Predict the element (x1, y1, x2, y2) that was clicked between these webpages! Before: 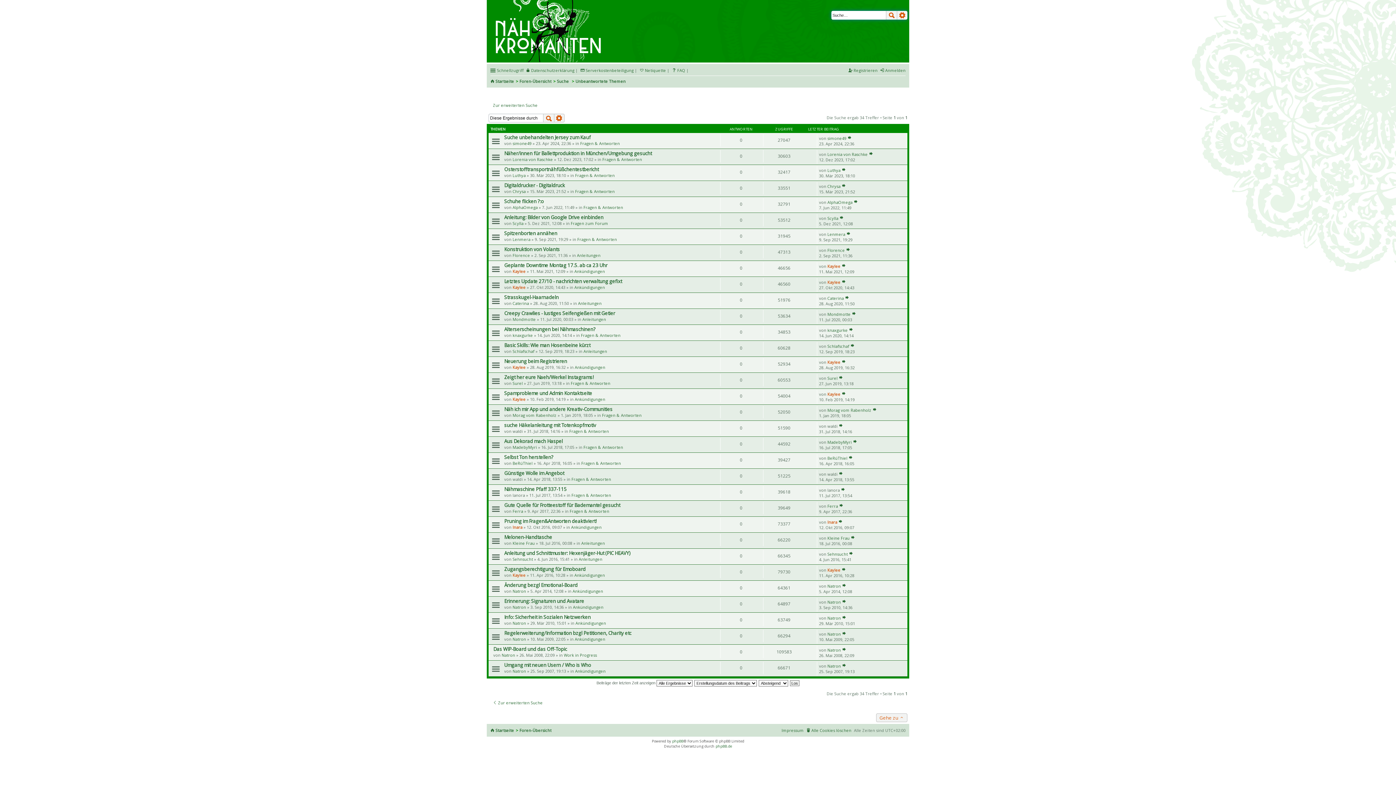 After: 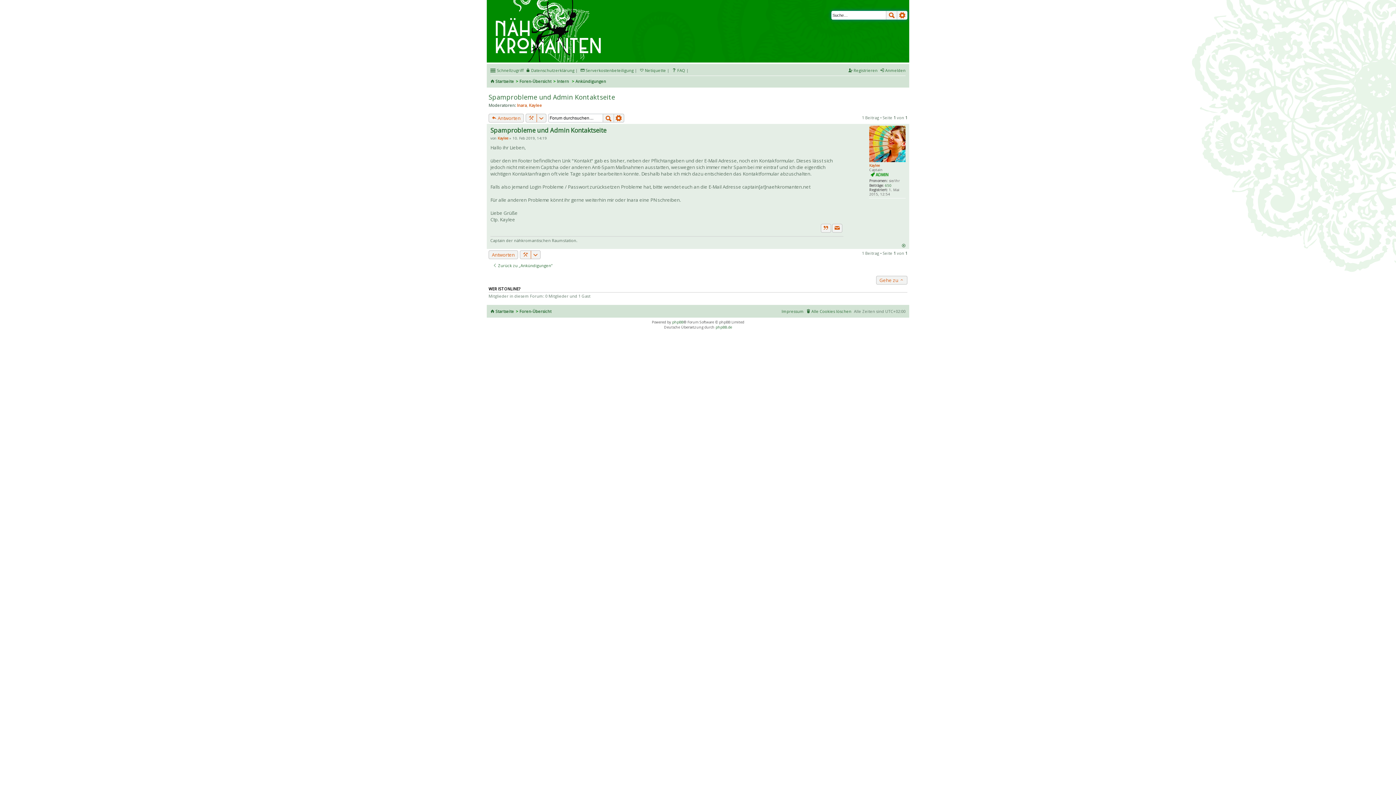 Action: bbox: (504, 390, 680, 396) label: Spamprobleme und Admin Kontaktseite